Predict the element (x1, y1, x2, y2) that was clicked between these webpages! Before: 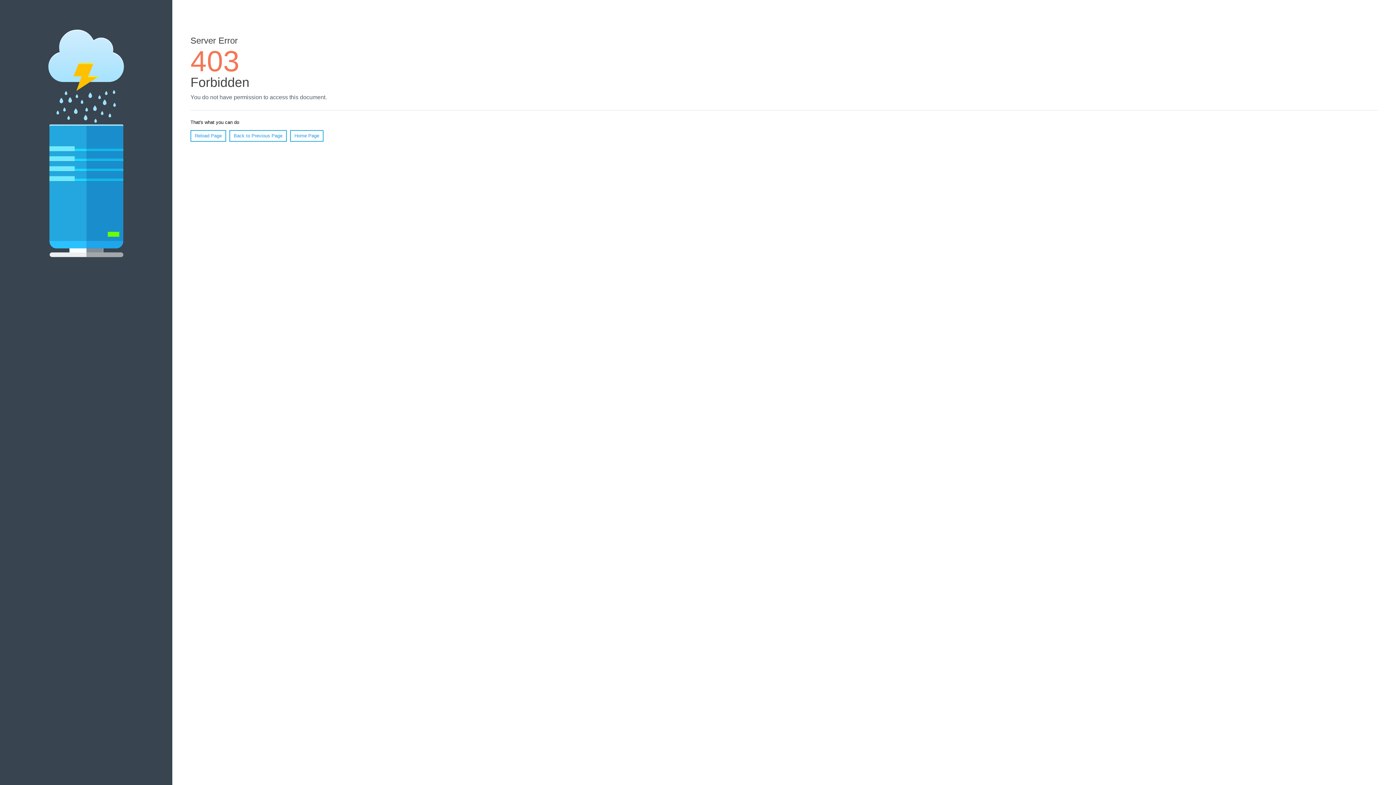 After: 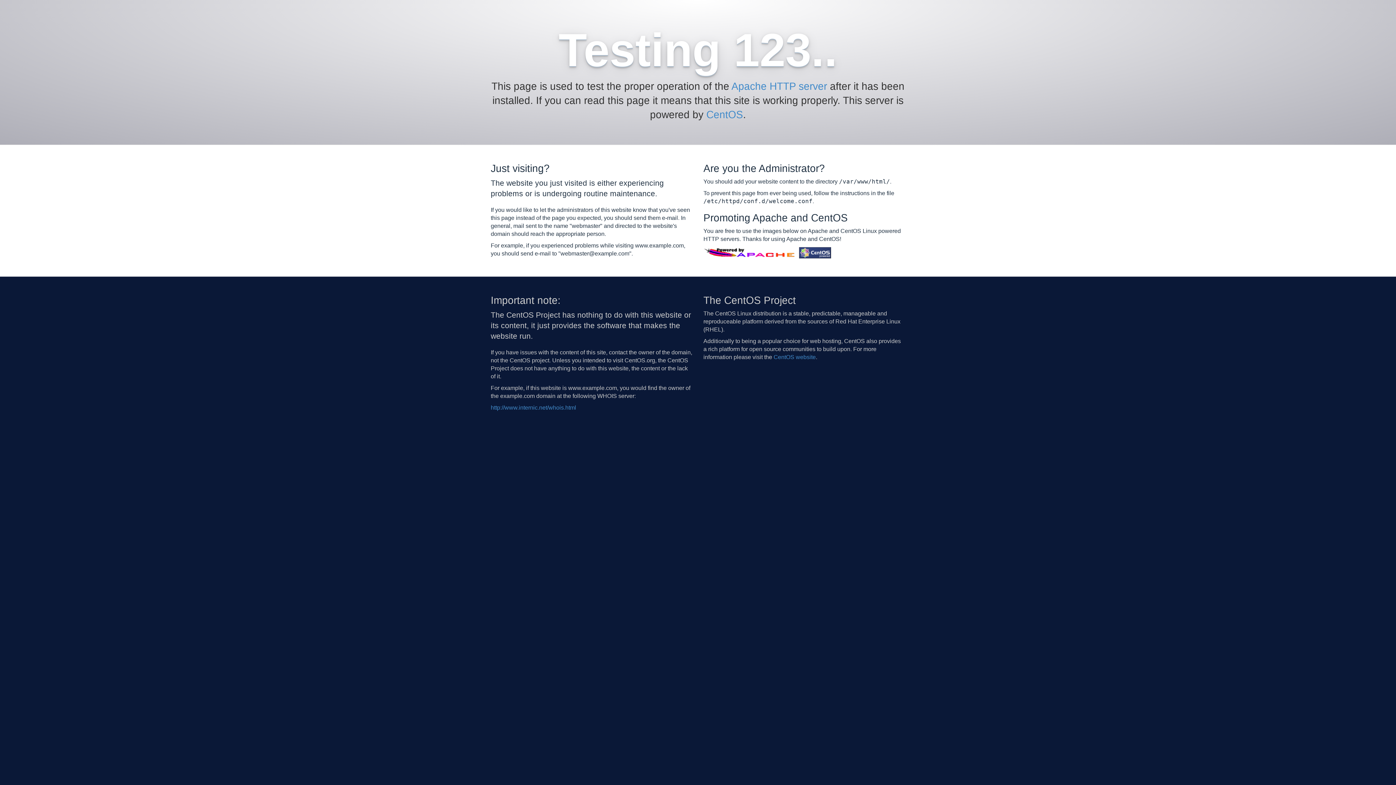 Action: label: Home Page bbox: (290, 130, 323, 141)